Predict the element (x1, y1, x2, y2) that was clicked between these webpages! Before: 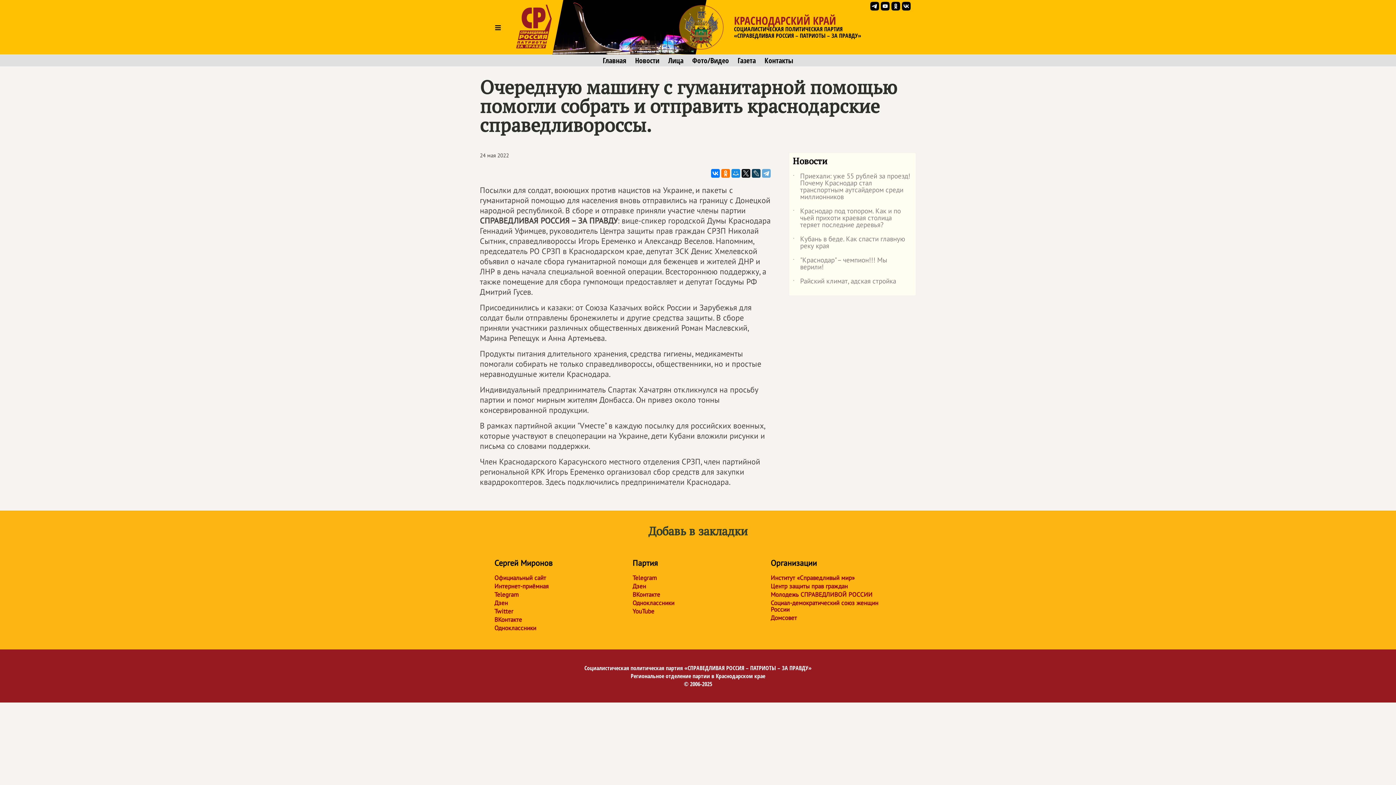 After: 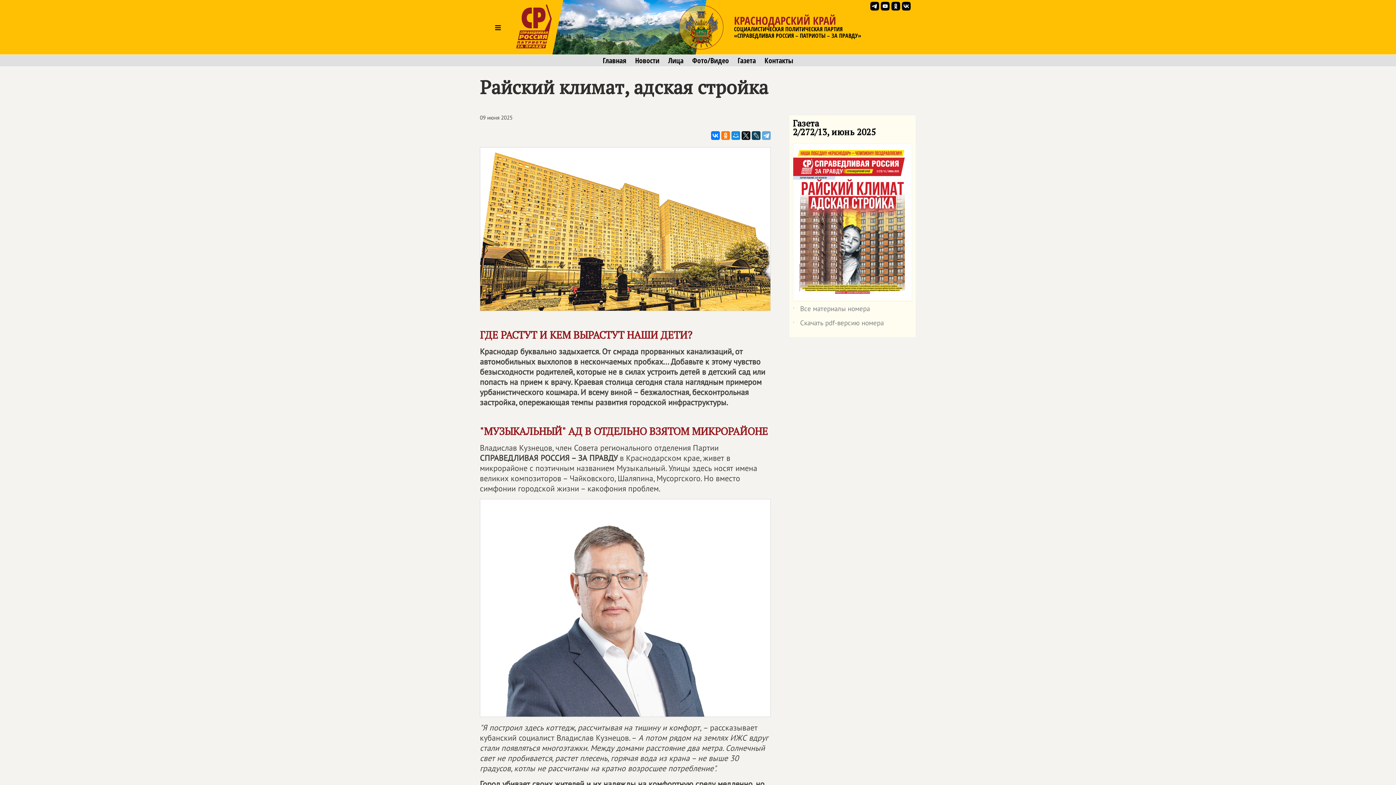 Action: bbox: (793, 277, 912, 292) label: ˙
Райский климат, адская стройка